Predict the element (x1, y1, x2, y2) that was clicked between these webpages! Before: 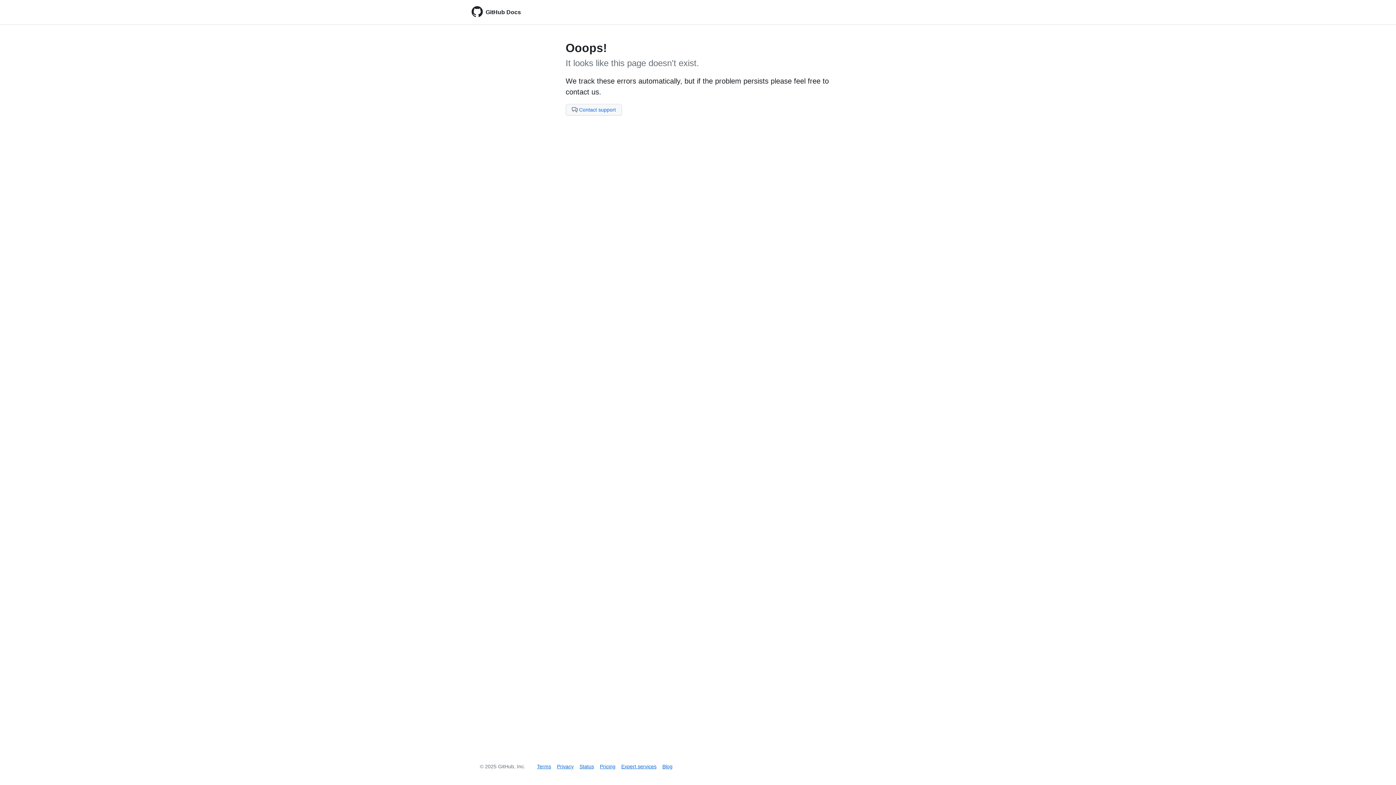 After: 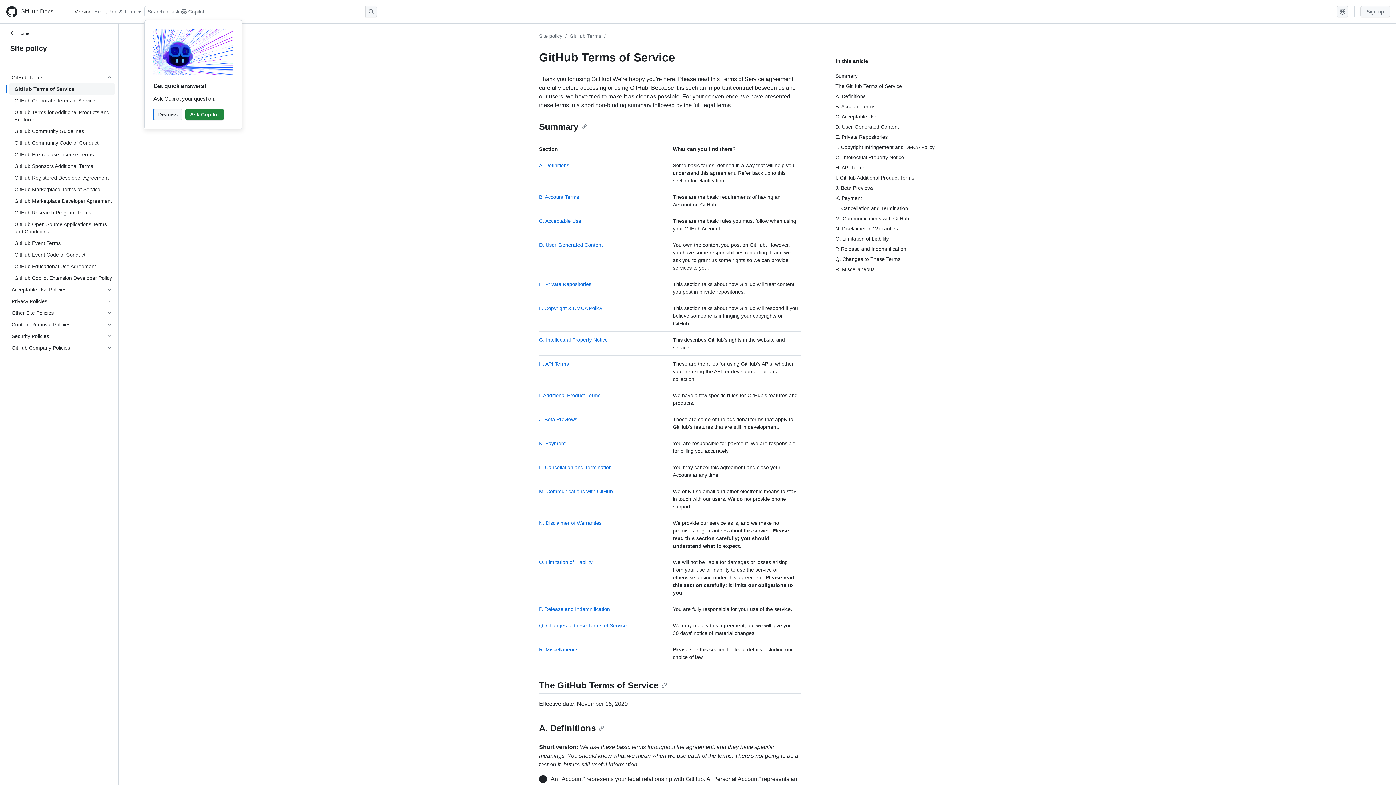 Action: label: Terms bbox: (537, 764, 551, 769)